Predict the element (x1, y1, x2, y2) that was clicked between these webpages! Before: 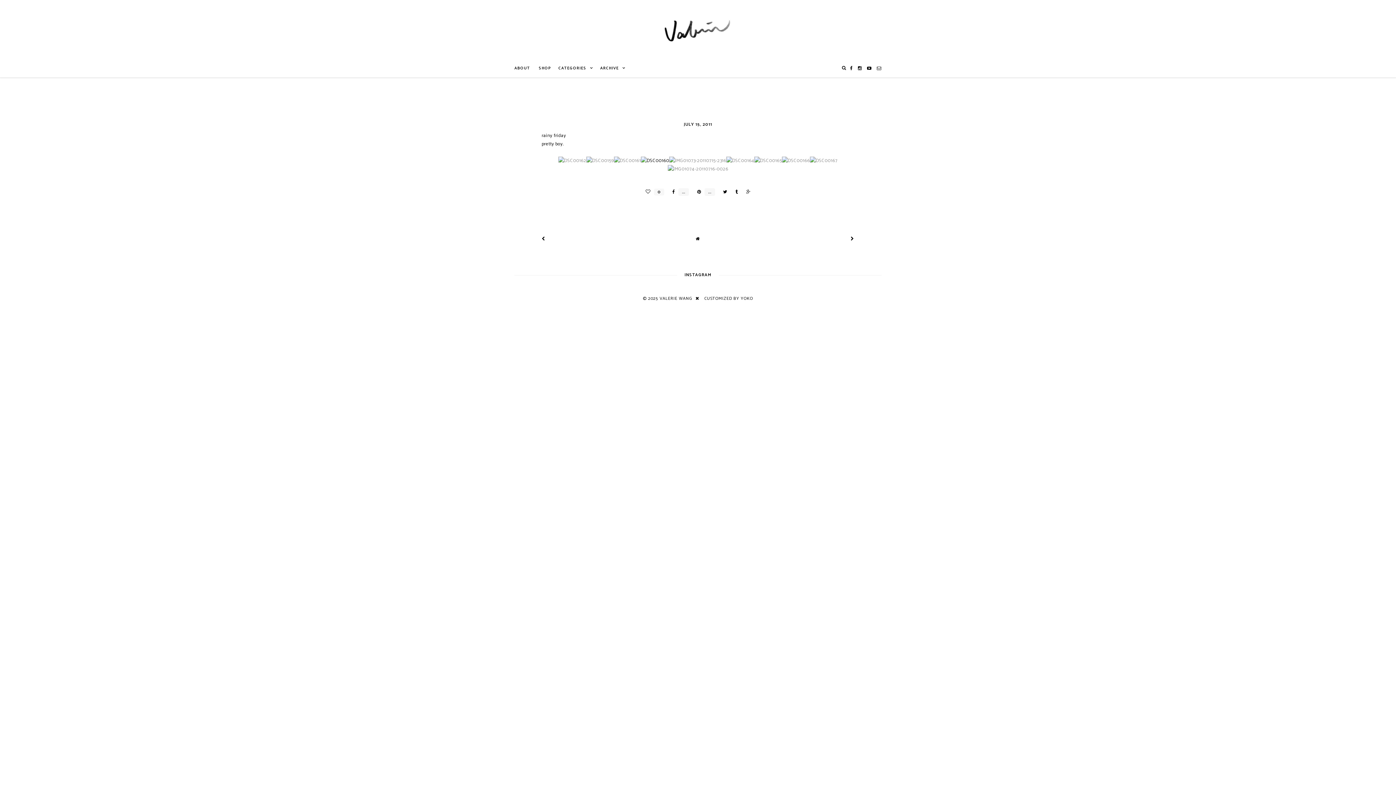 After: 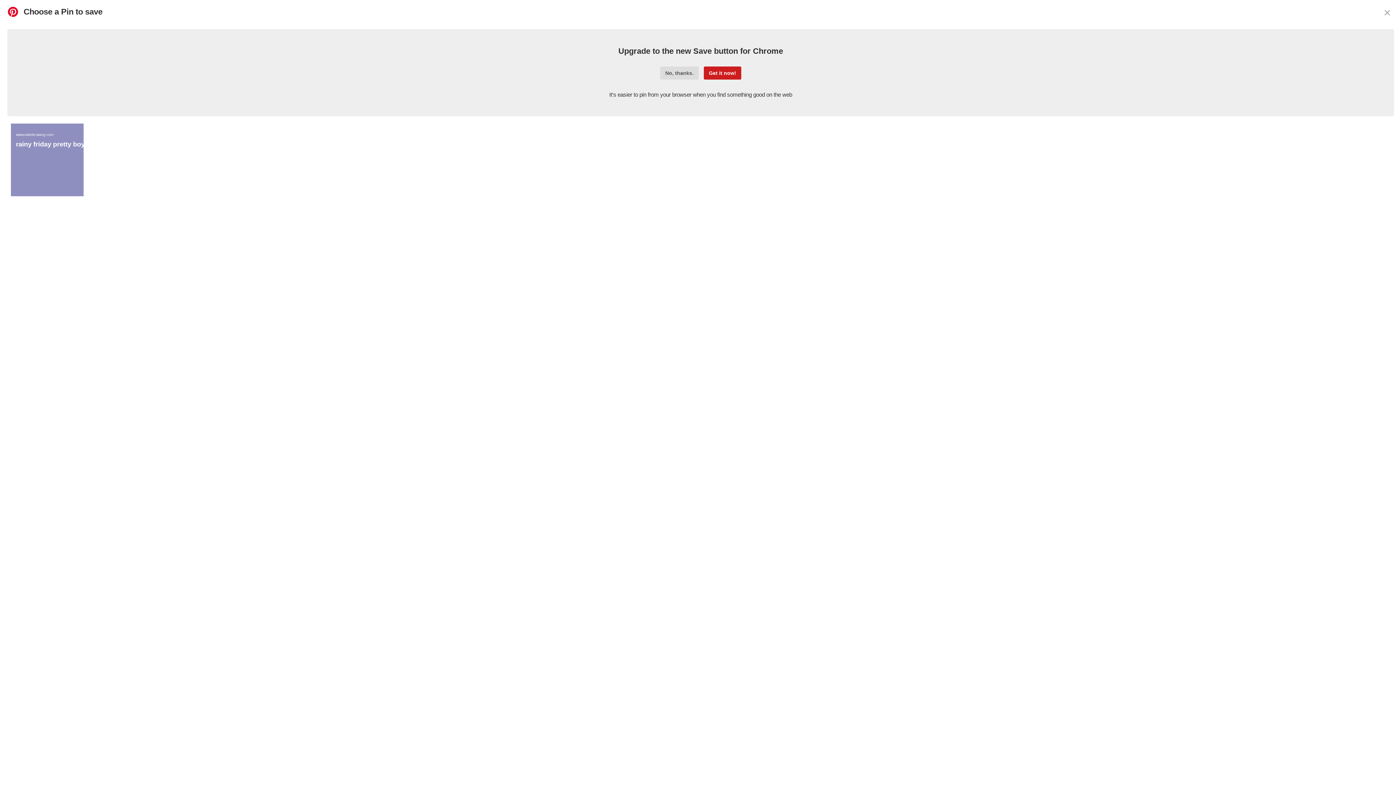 Action: bbox: (693, 188, 701, 196)